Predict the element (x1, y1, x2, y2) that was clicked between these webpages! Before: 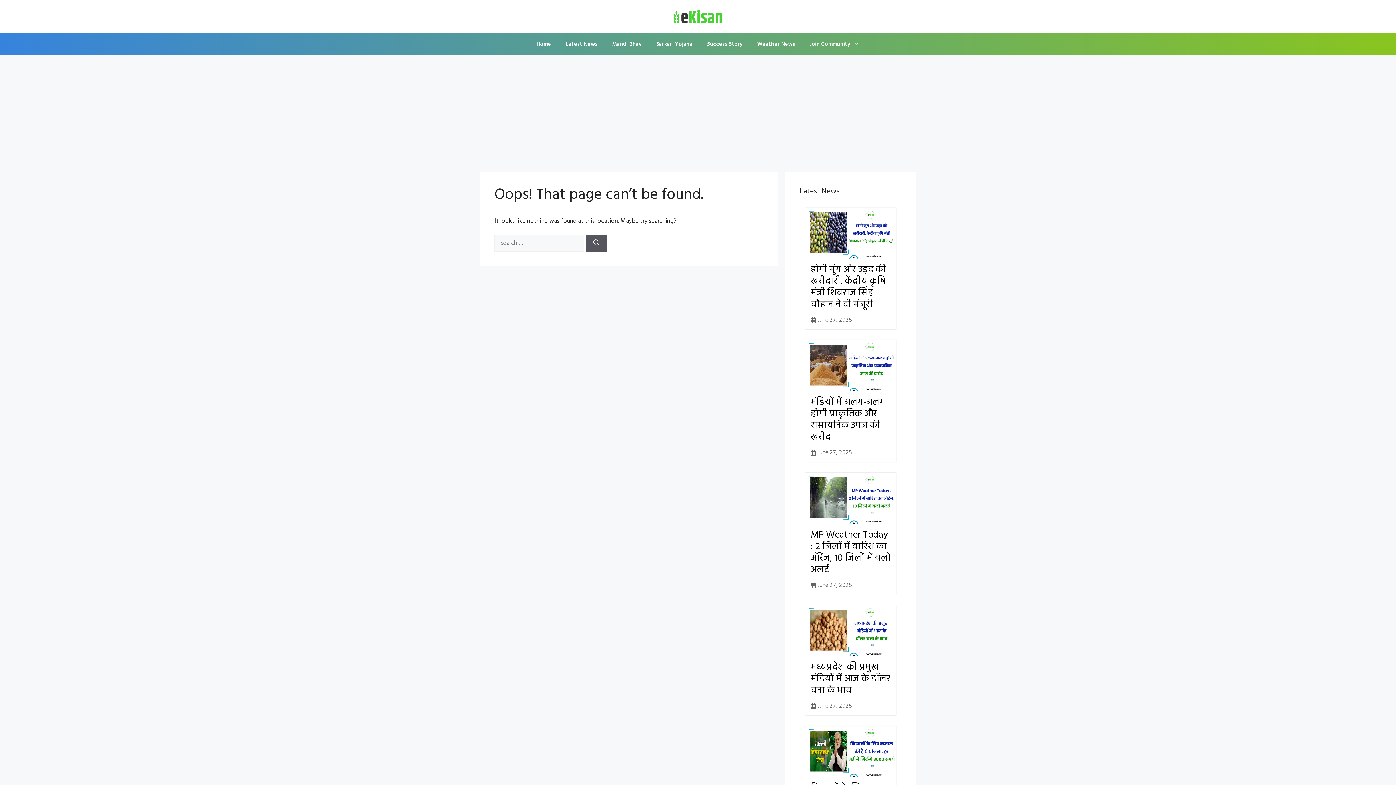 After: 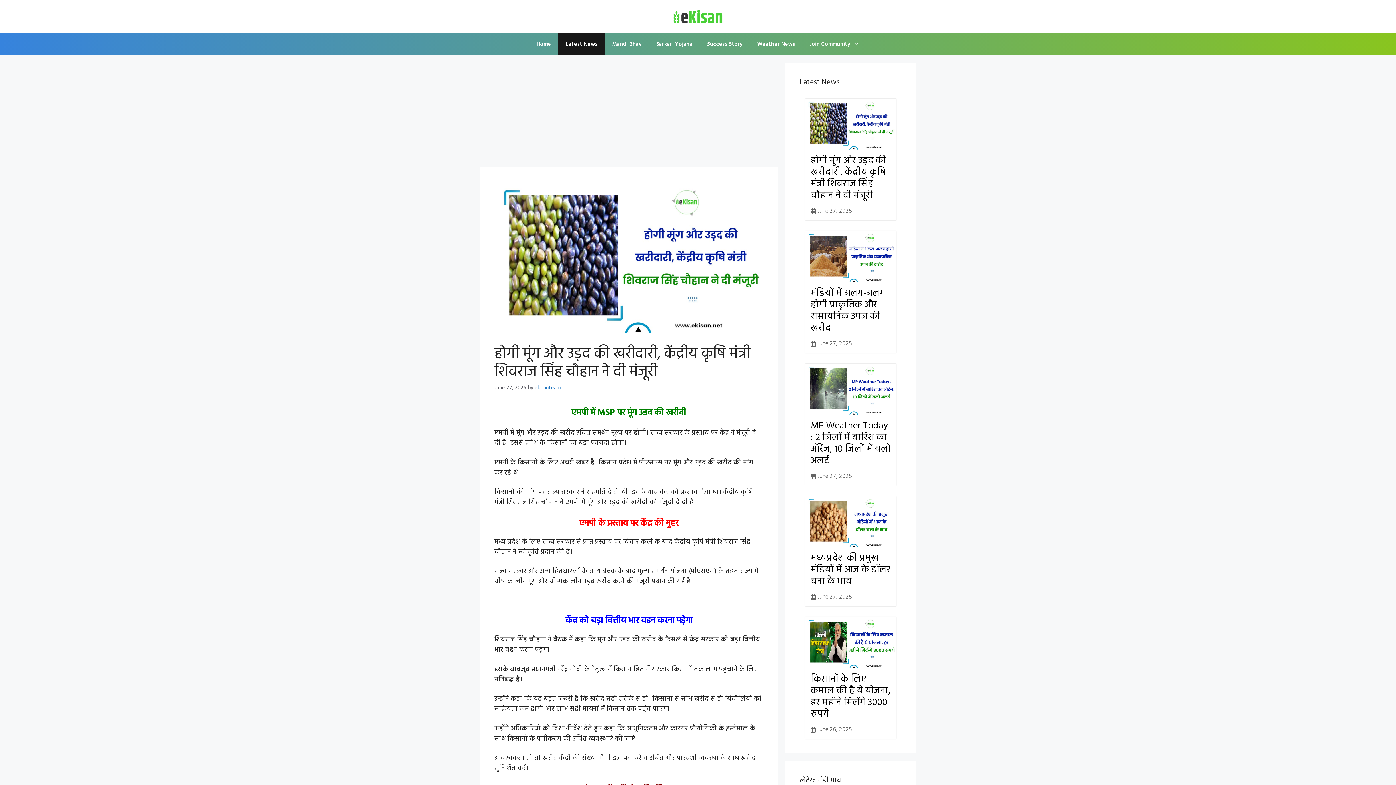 Action: bbox: (810, 262, 886, 312) label: होगी मूंग और उड़द की खरीदारी, केंद्रीय कृषि मंत्री शिवराज सिंह चौहान ने दी मंजूरी